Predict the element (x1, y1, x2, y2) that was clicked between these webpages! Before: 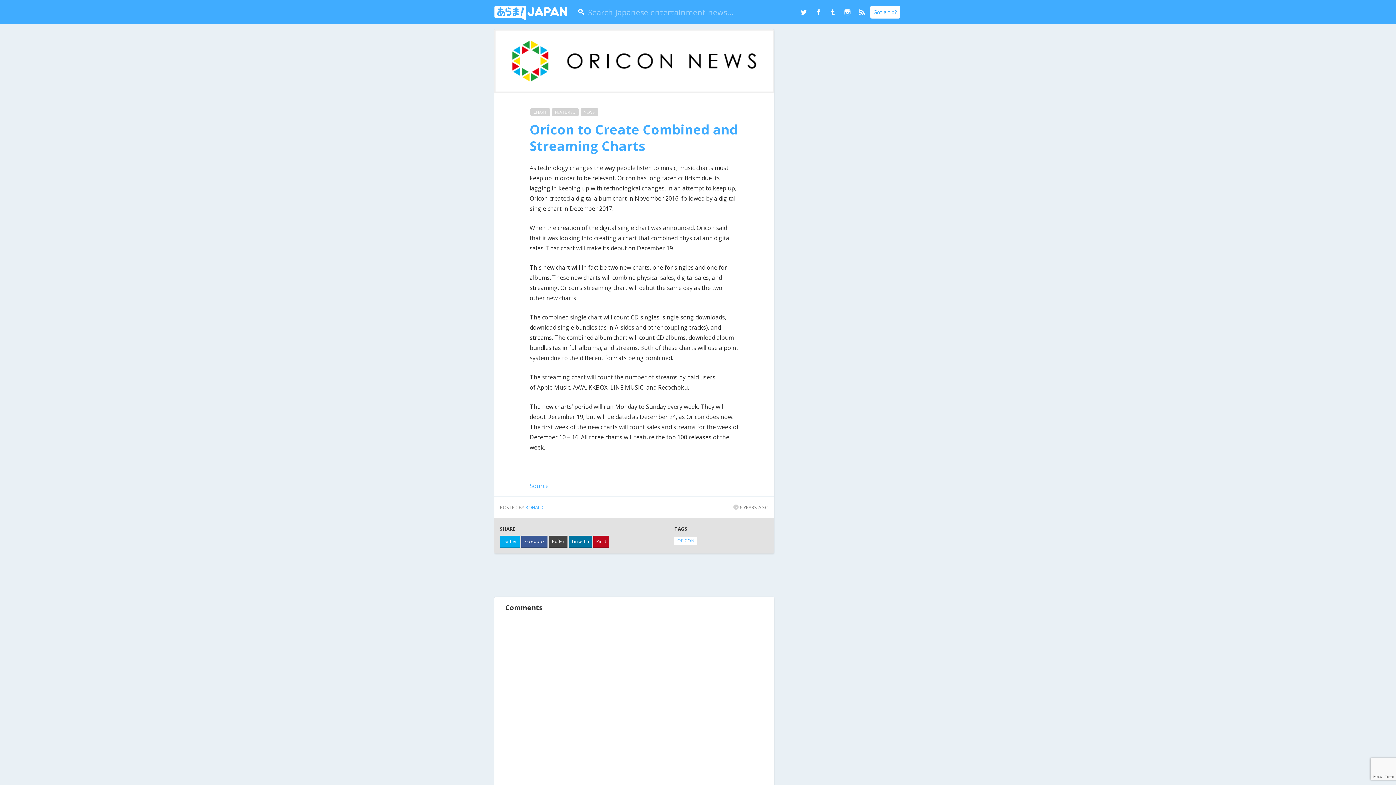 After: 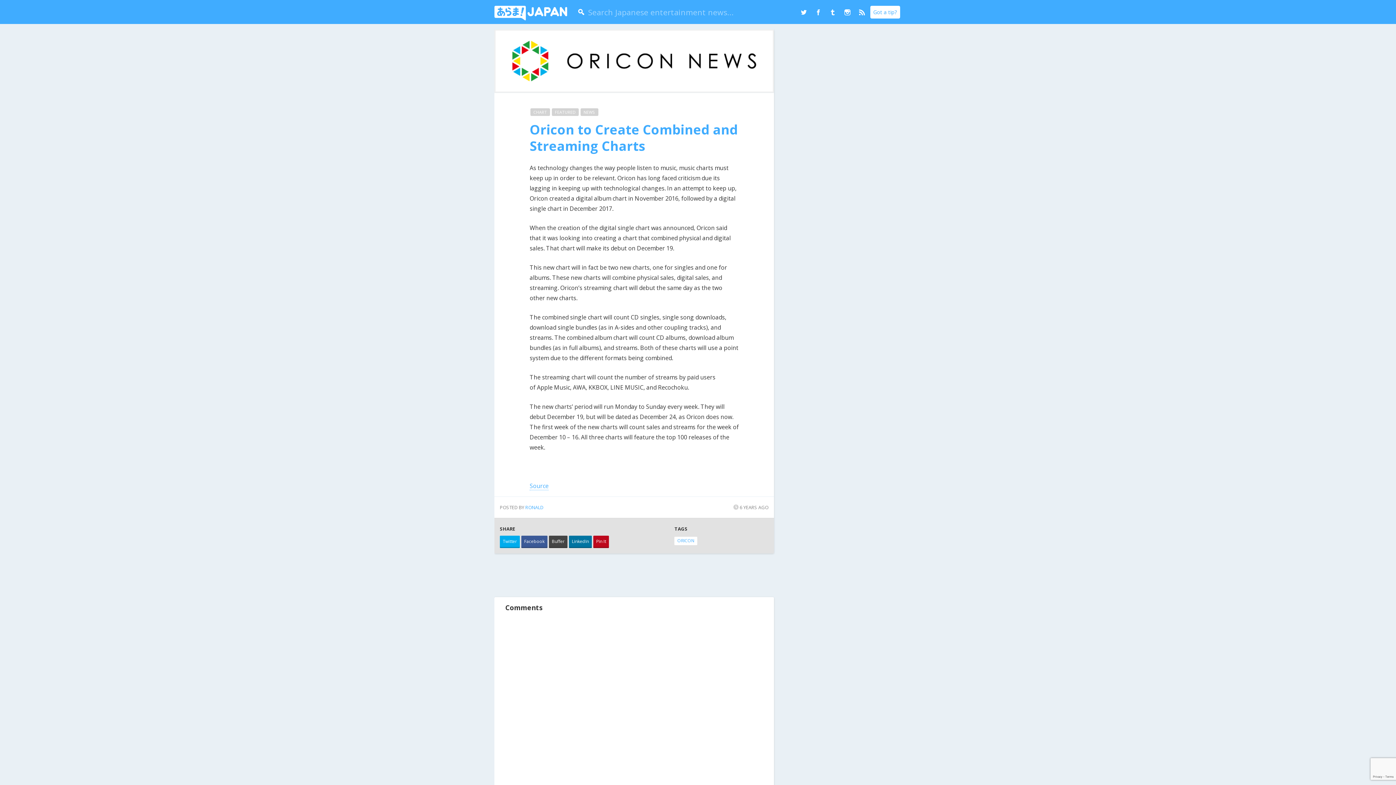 Action: bbox: (529, 120, 738, 154) label: Oricon to Create Combined and Streaming Charts